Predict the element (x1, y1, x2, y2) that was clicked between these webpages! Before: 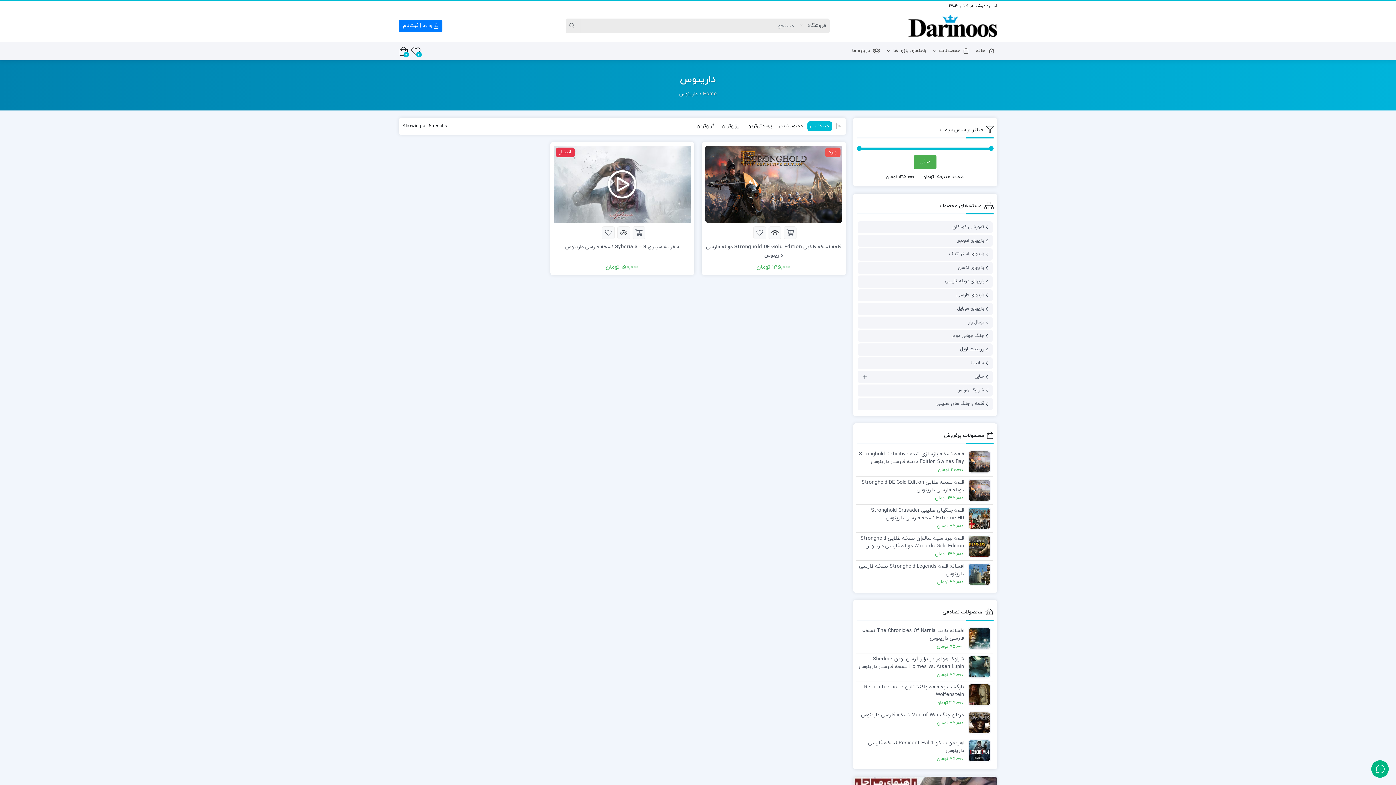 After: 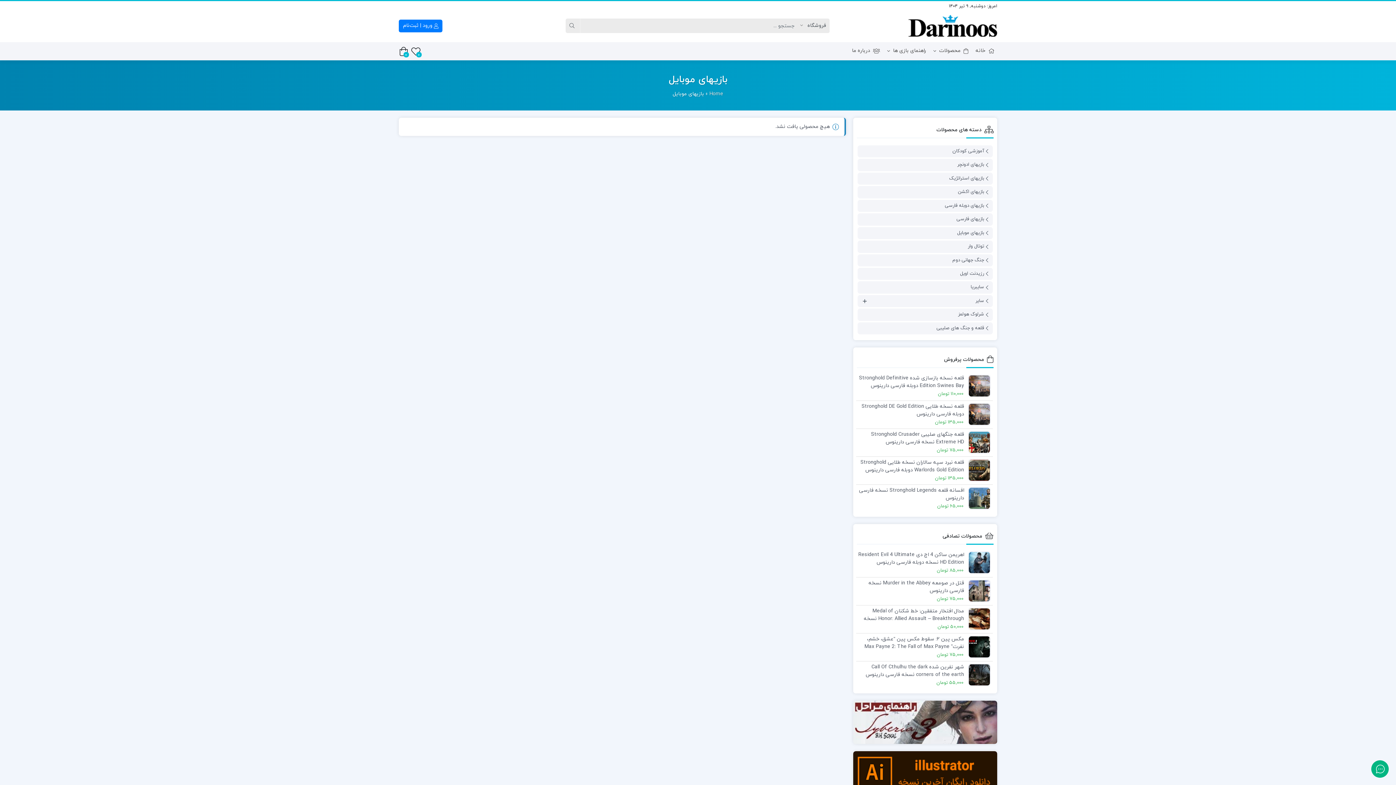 Action: bbox: (956, 304, 989, 313) label: بازیهای موبایل